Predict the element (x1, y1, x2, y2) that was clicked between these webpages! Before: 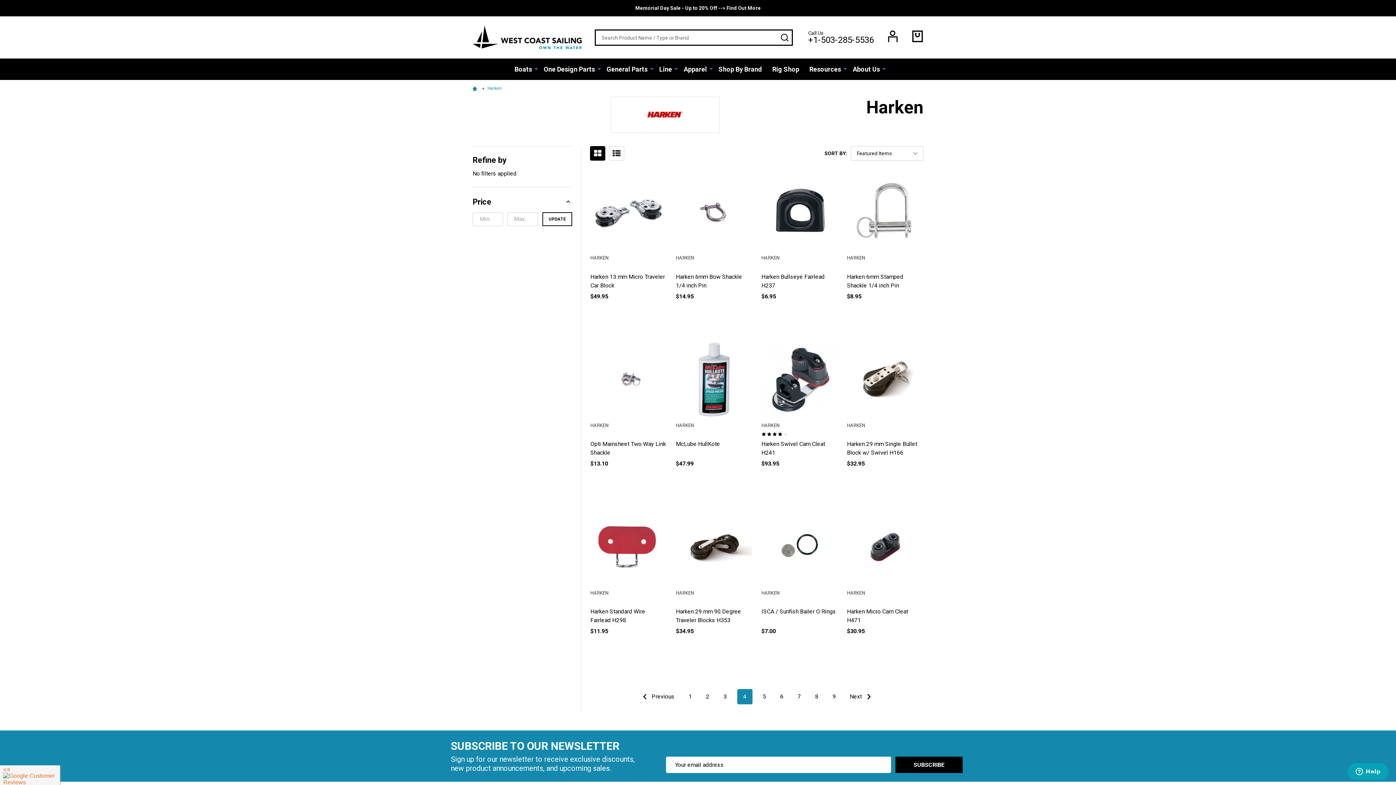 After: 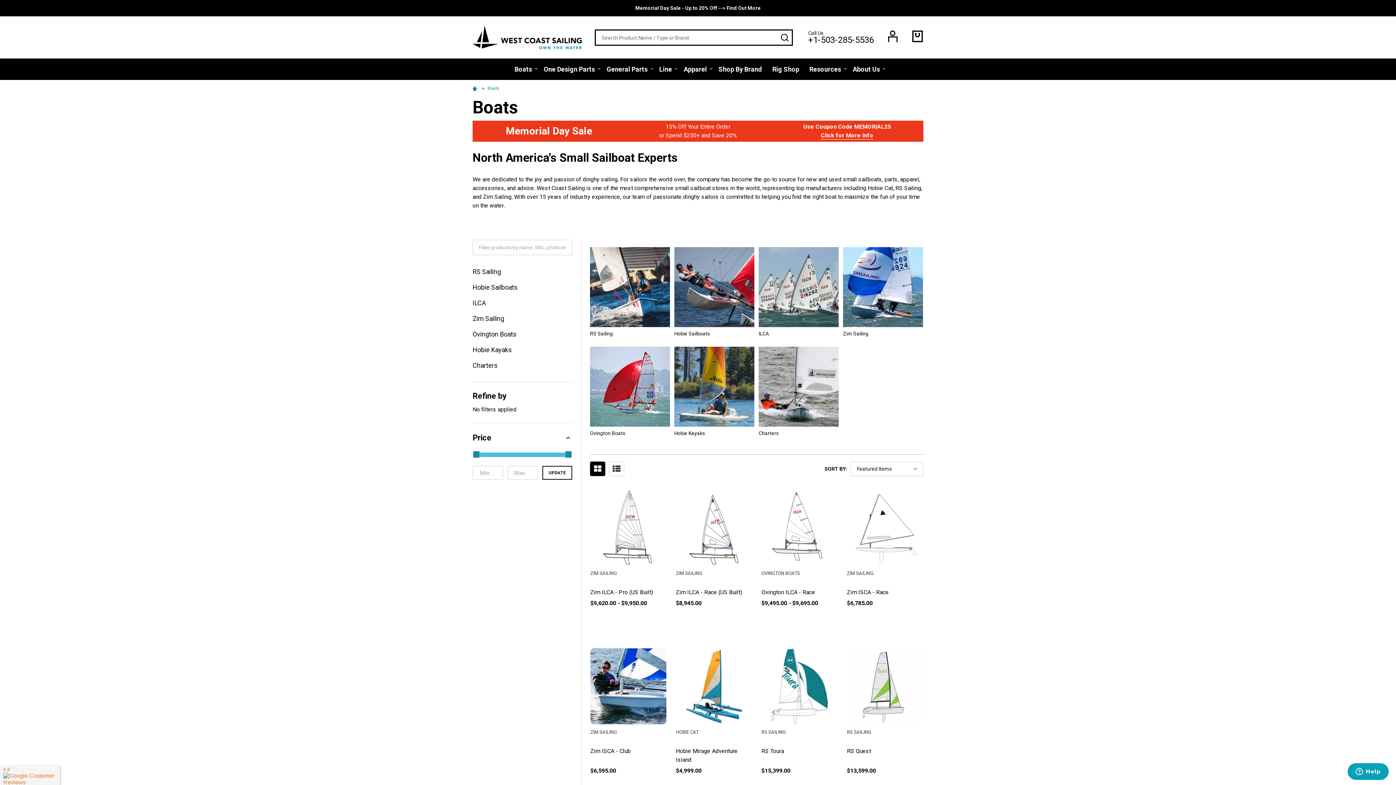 Action: bbox: (510, 58, 533, 80) label: Boats